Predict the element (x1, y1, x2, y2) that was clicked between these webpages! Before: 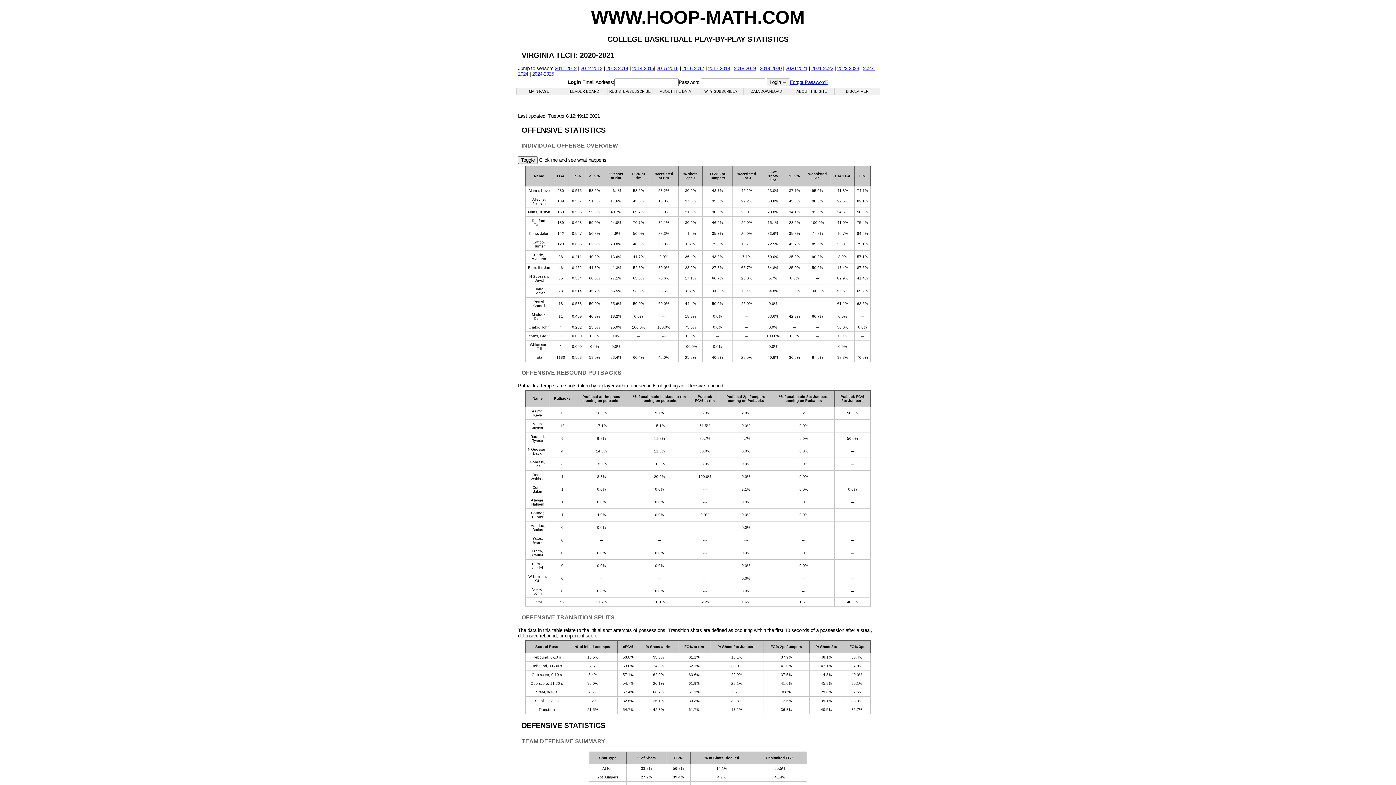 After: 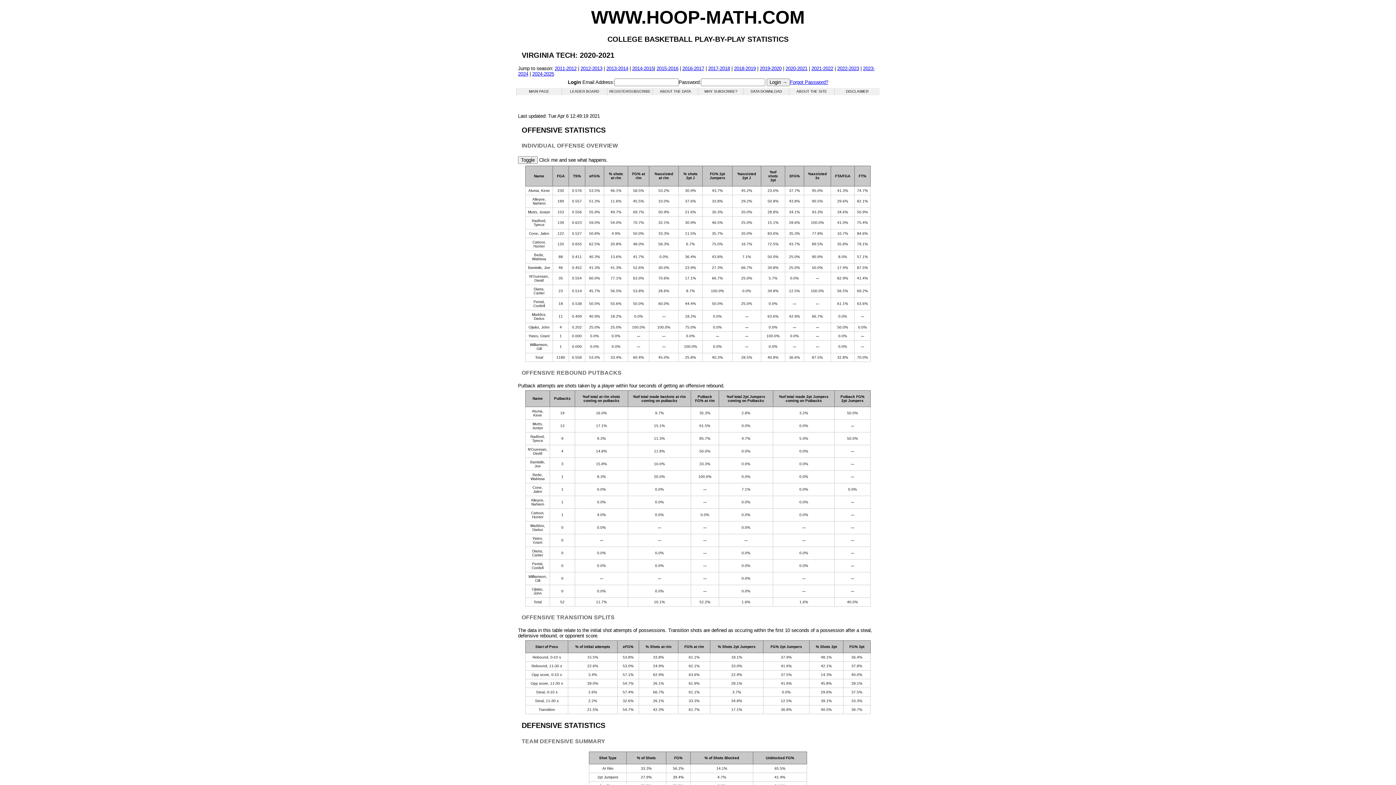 Action: bbox: (785, 65, 807, 71) label: 2020-2021